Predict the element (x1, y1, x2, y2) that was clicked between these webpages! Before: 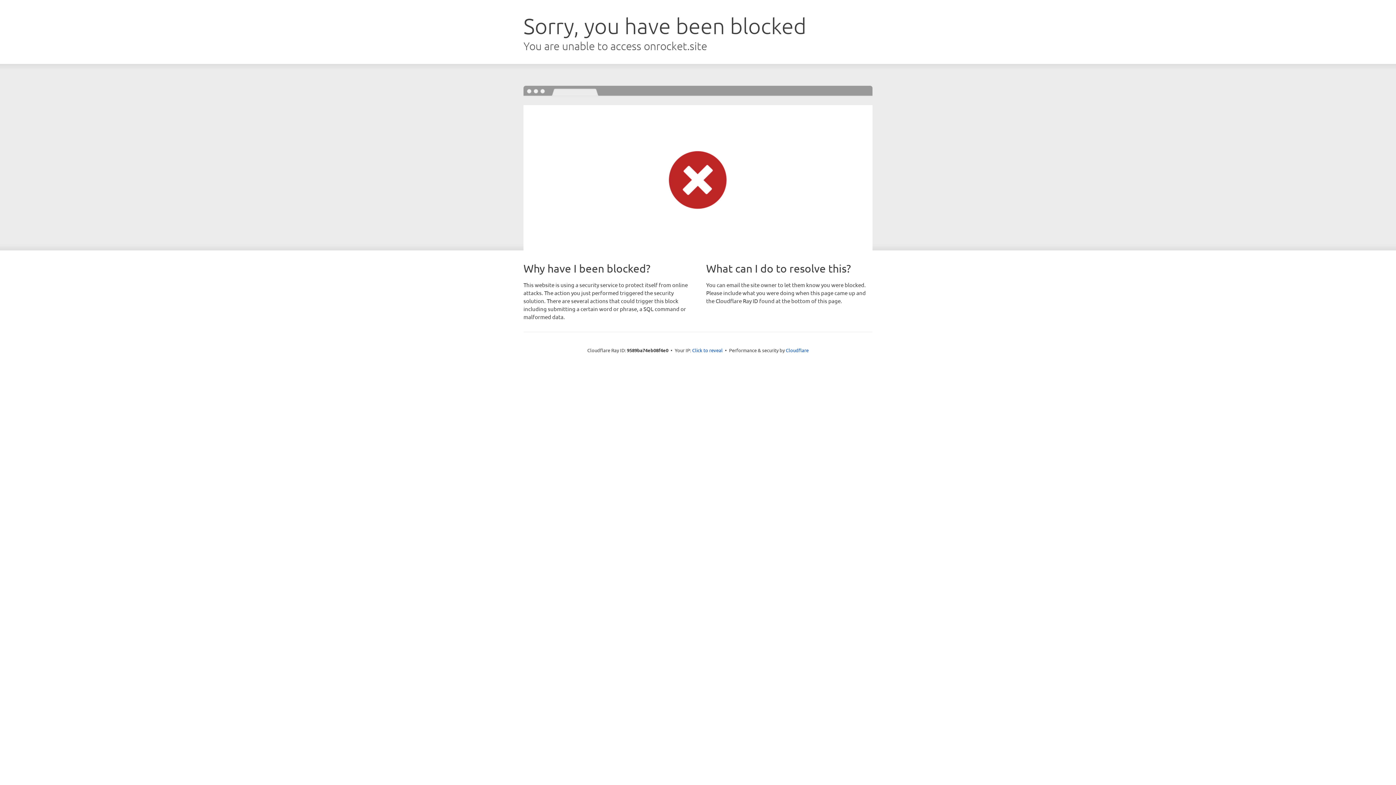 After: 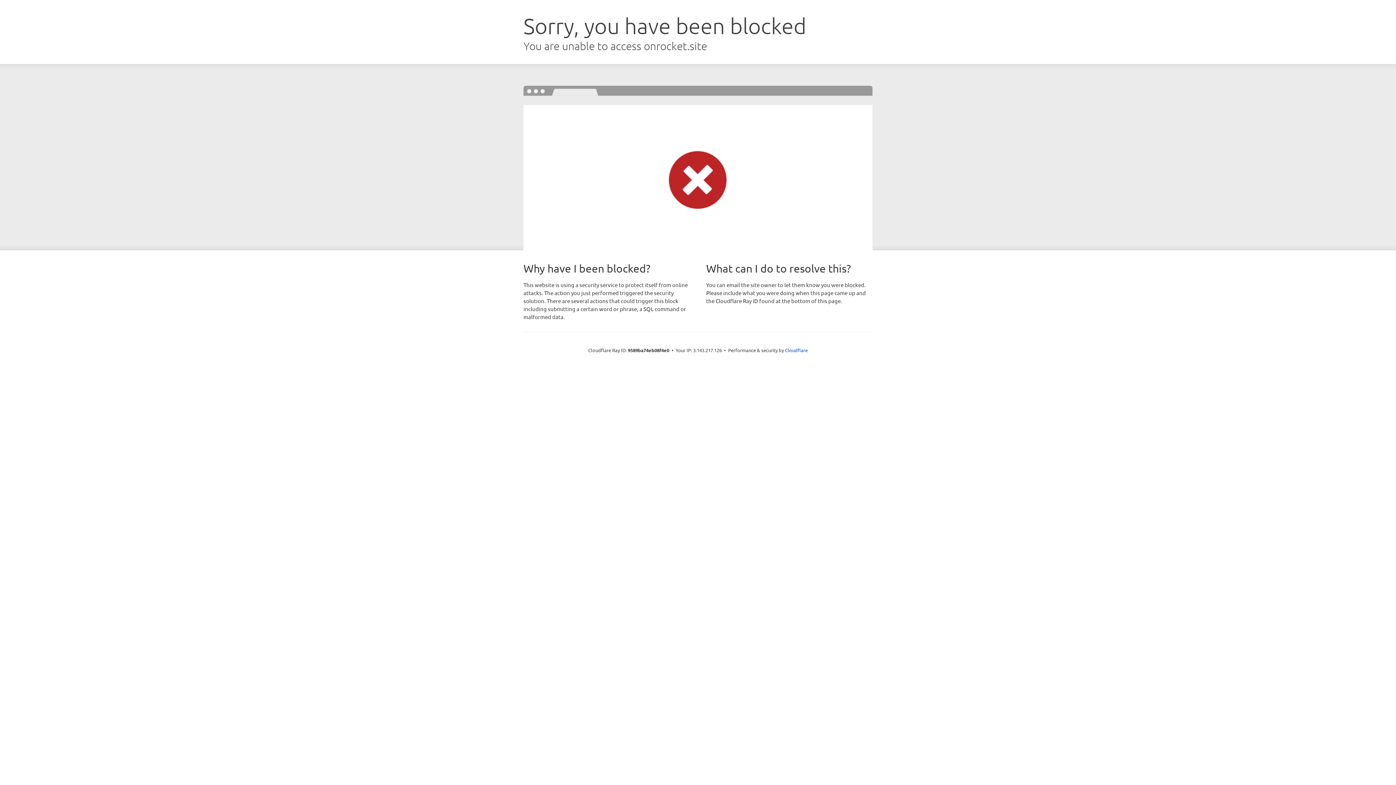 Action: label: Click to reveal bbox: (692, 346, 722, 353)